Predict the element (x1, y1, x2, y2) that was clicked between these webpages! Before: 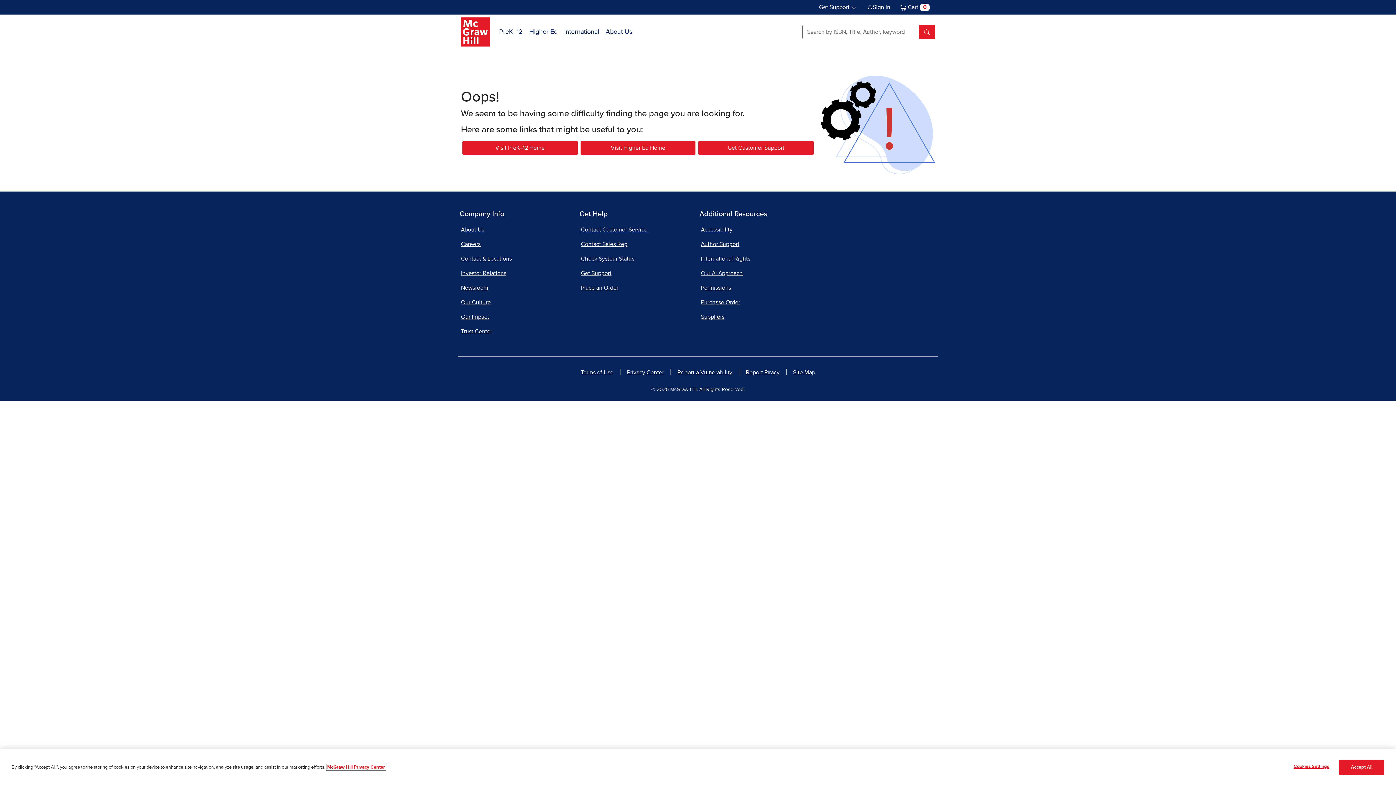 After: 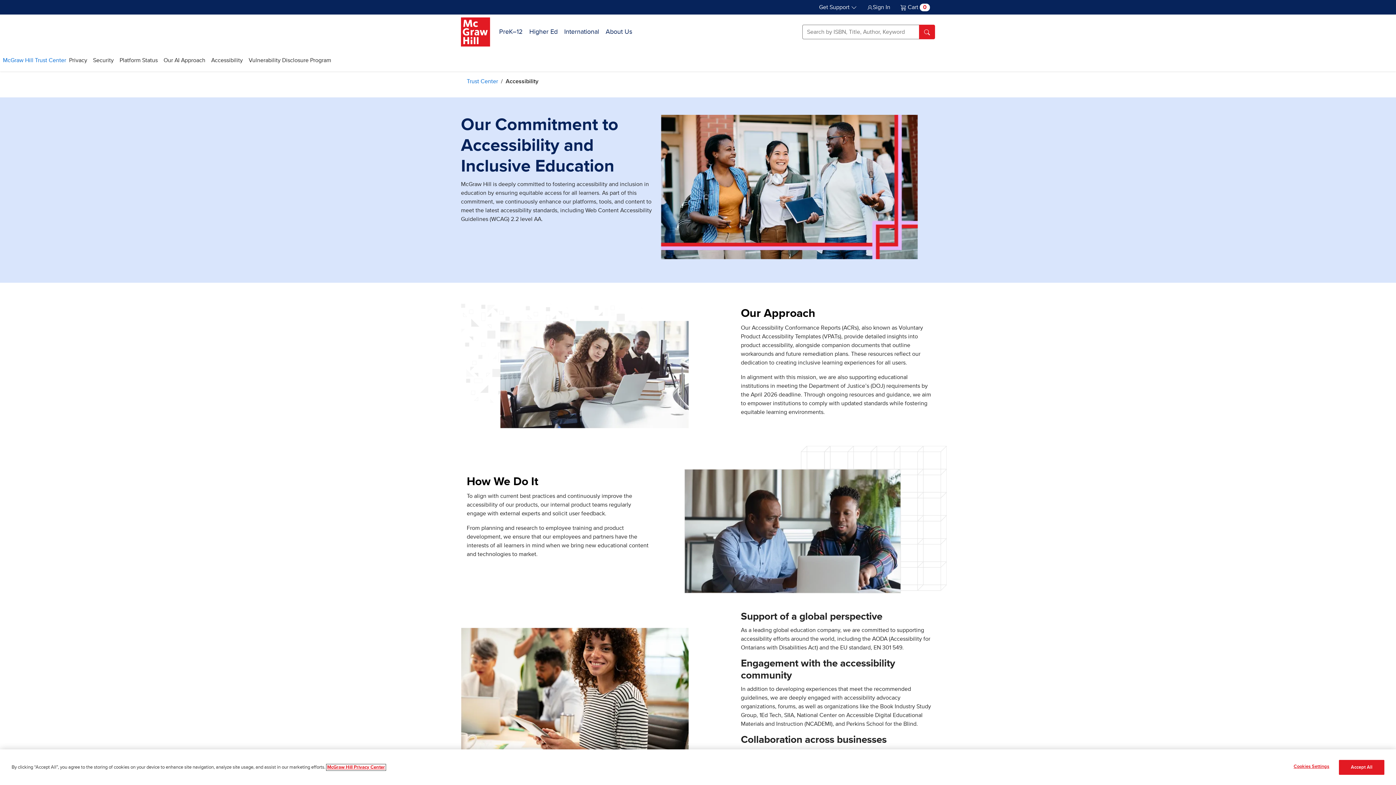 Action: bbox: (699, 222, 816, 236) label: Accessibility